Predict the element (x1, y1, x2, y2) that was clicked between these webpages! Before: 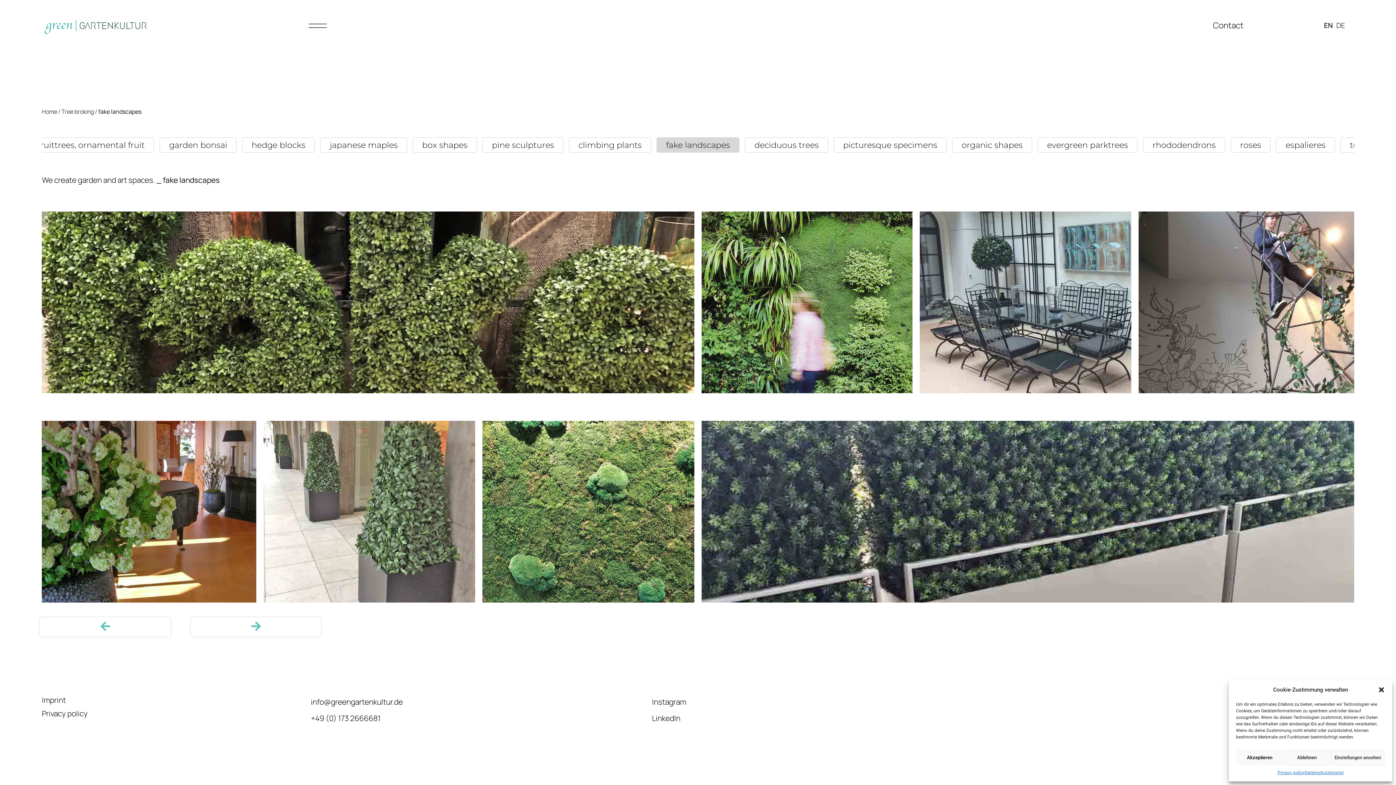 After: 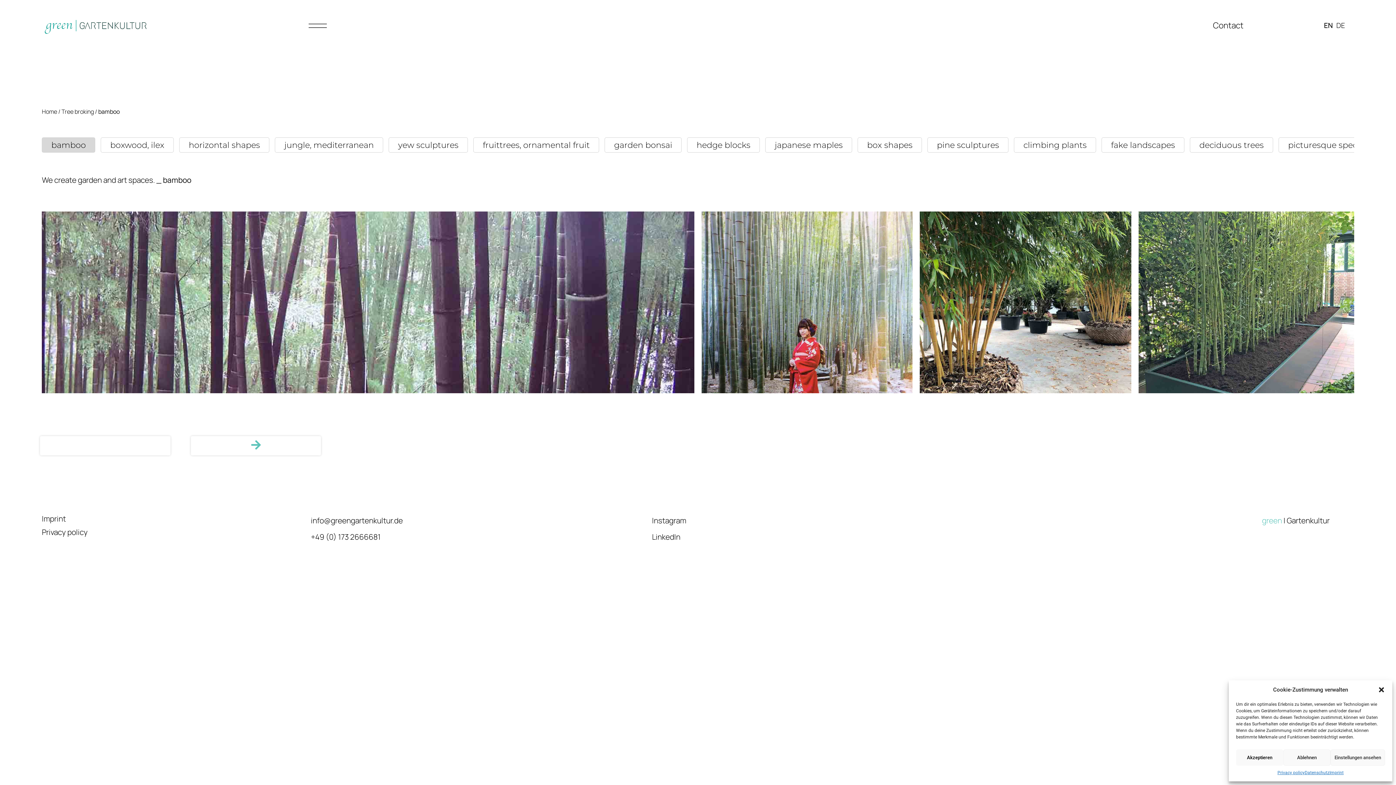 Action: bbox: (61, 107, 93, 115) label: Tree broking